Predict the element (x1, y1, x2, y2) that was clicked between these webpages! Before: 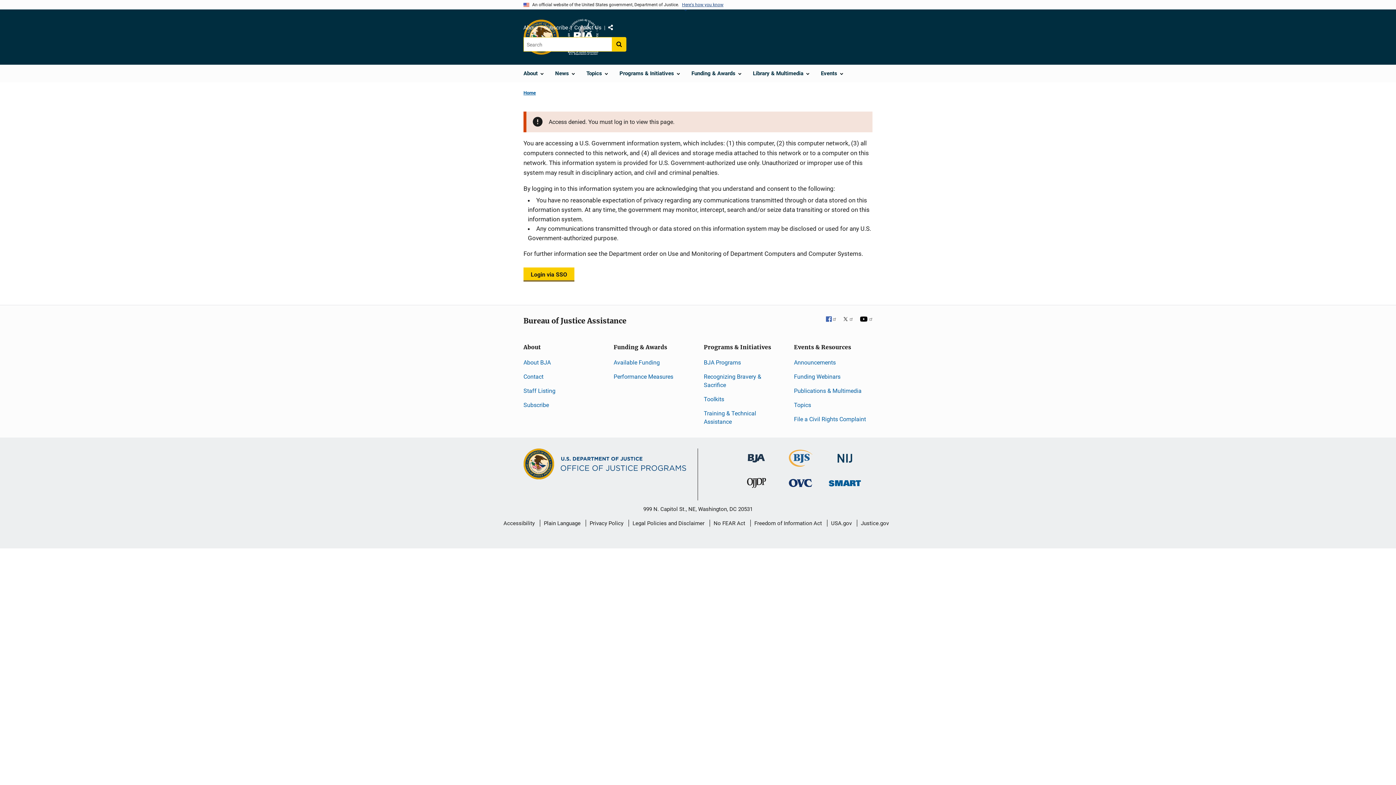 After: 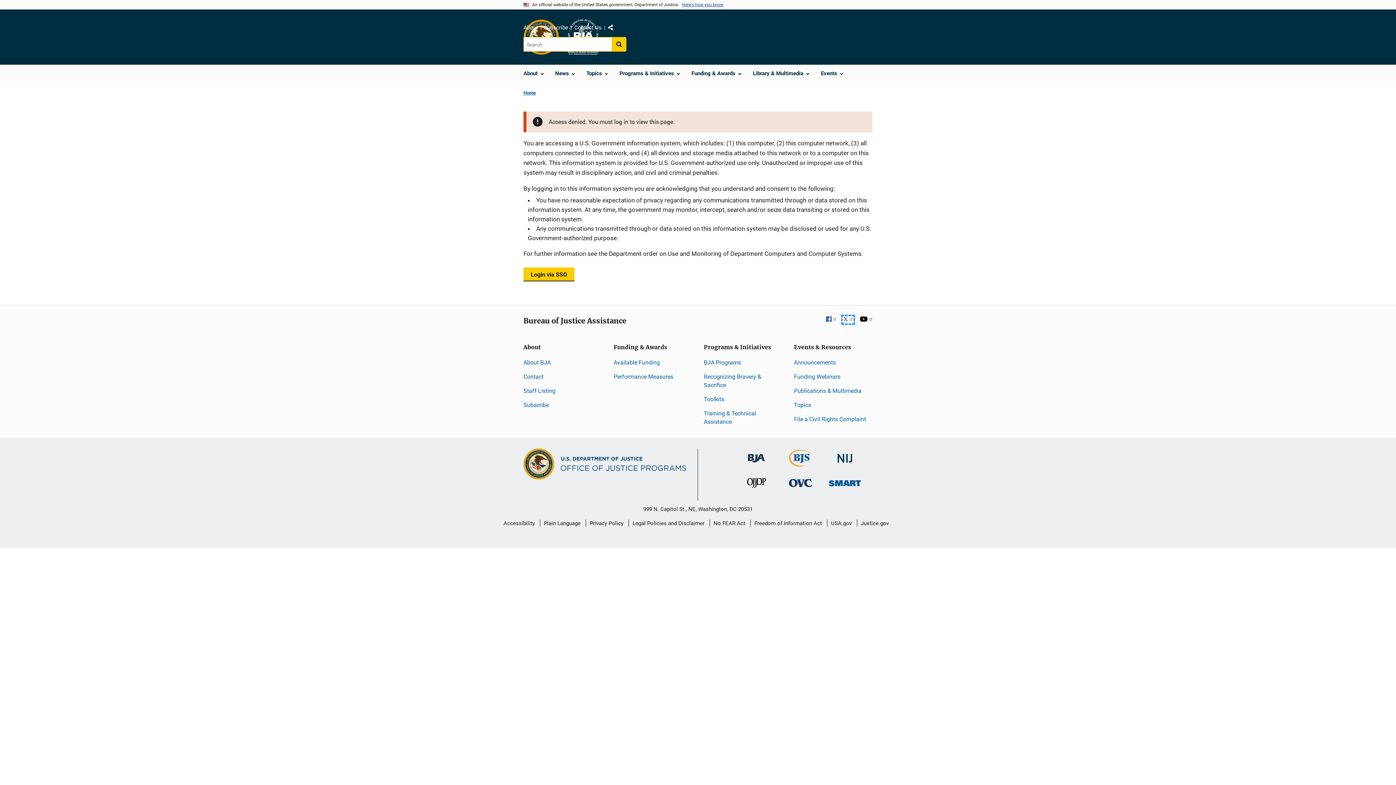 Action: bbox: (842, 316, 853, 323) label: X
 